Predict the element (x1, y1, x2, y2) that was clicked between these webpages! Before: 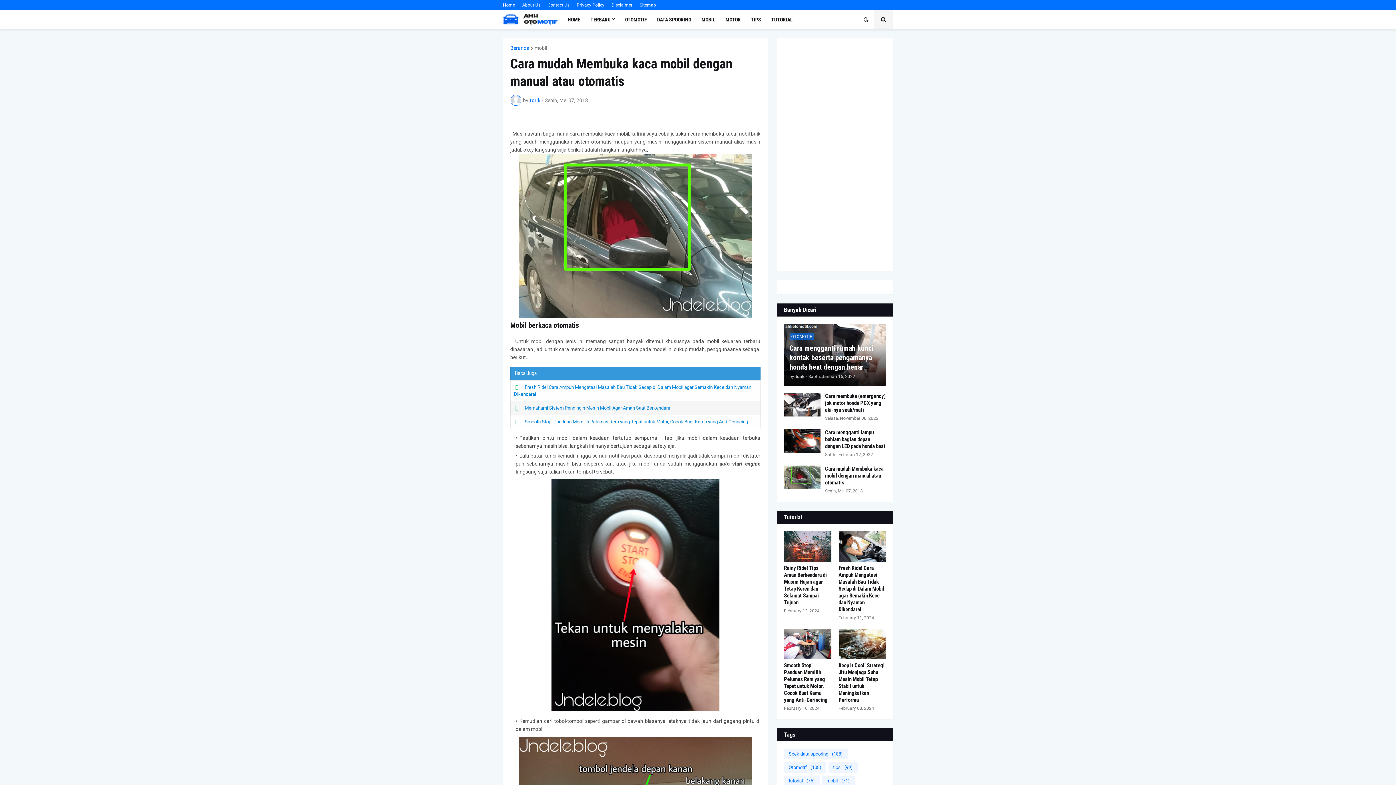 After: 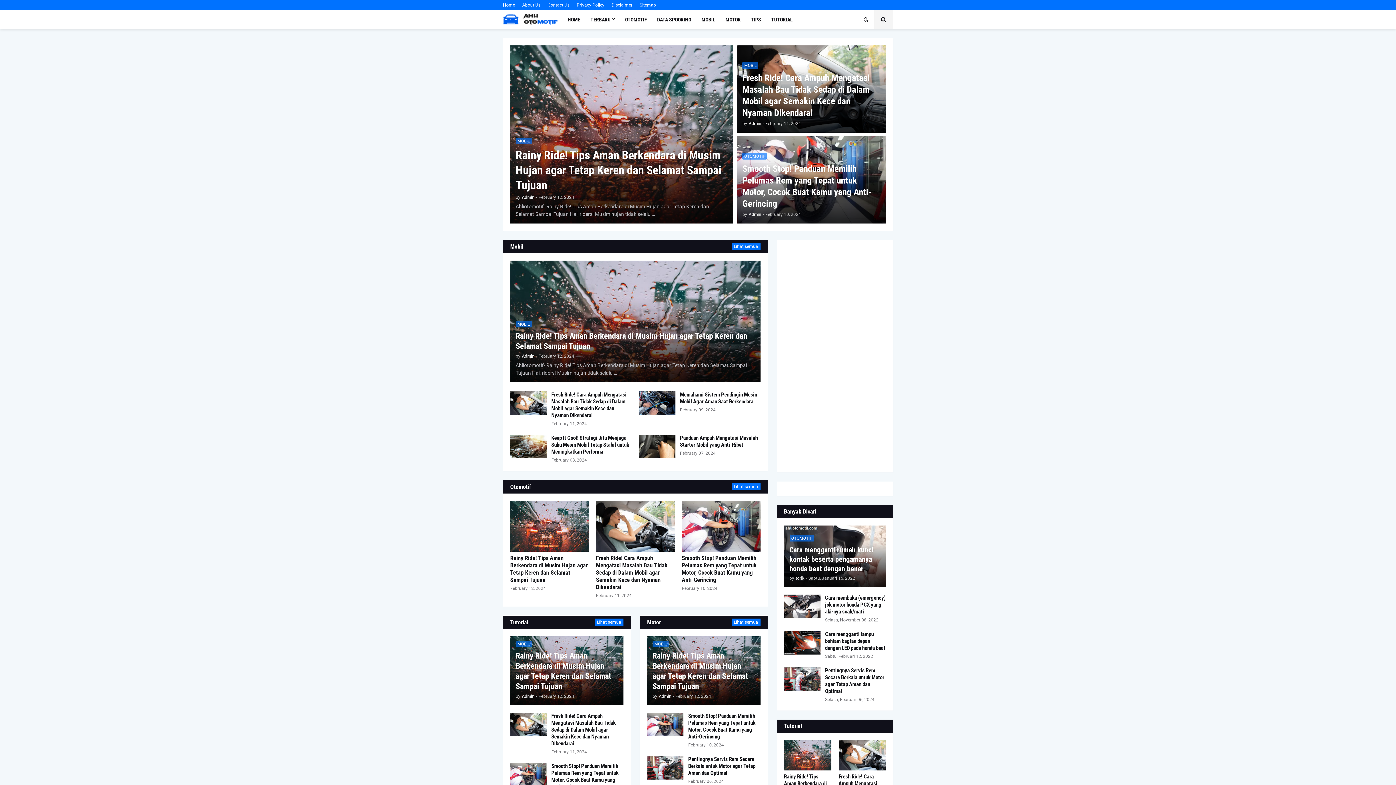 Action: bbox: (503, 0, 515, 10) label: Home